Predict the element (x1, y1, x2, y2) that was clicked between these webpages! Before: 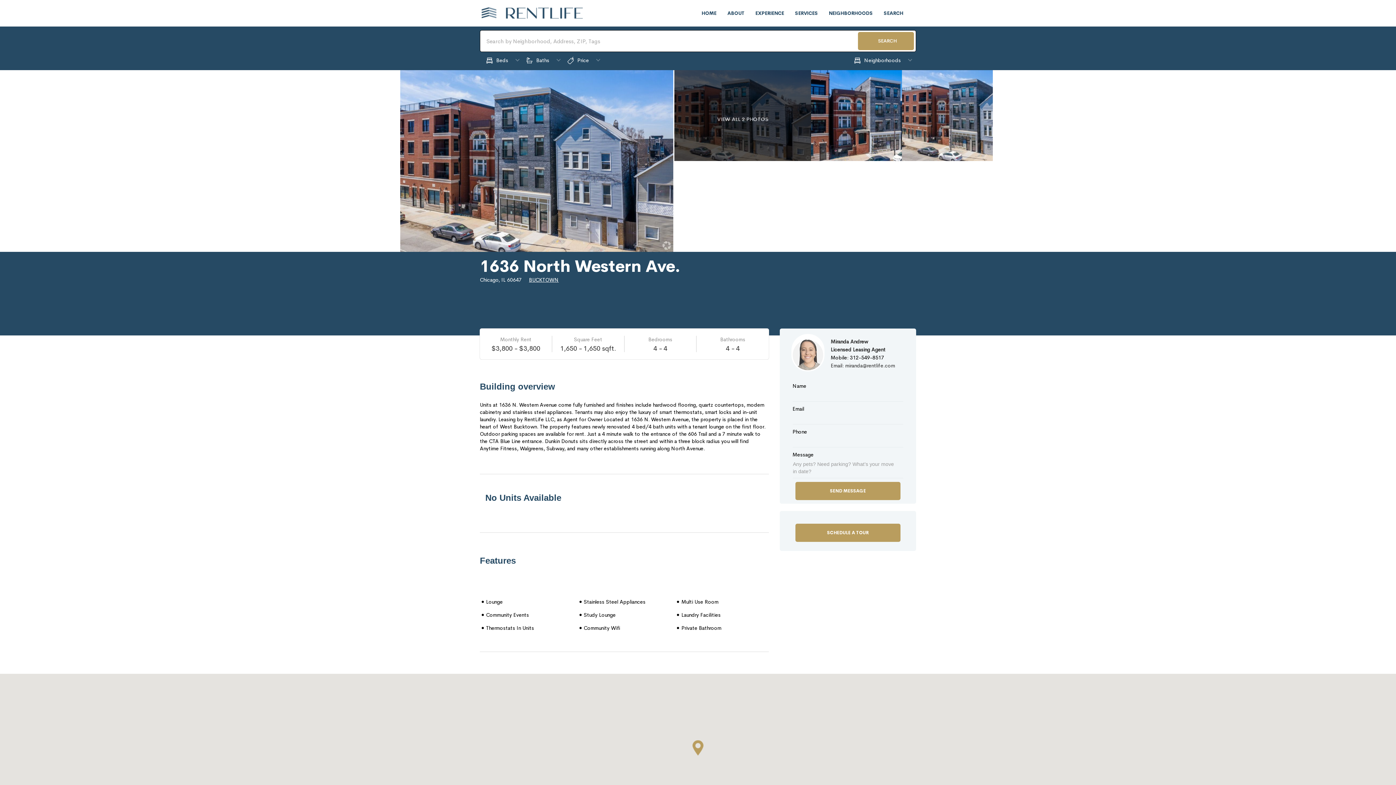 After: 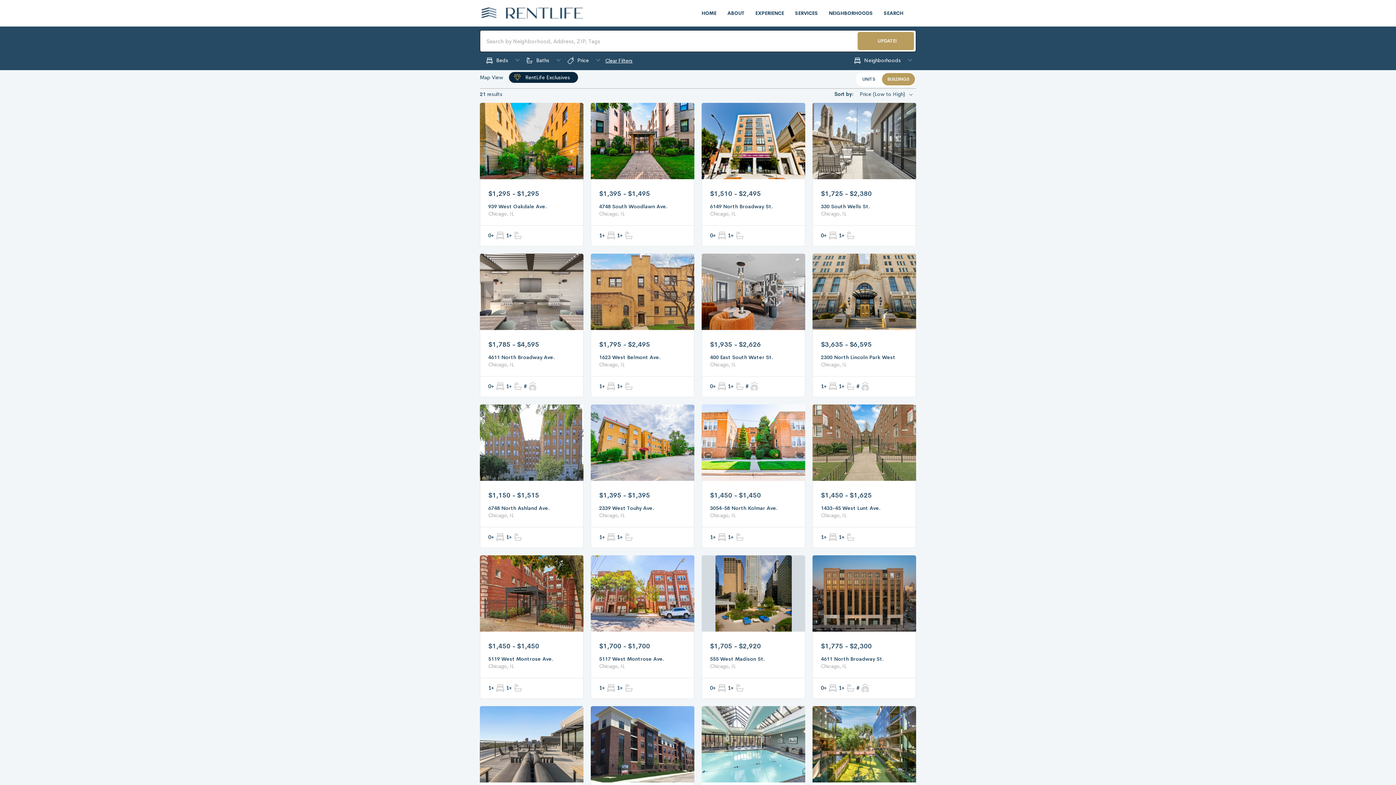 Action: label: SEARCH bbox: (858, 32, 914, 50)